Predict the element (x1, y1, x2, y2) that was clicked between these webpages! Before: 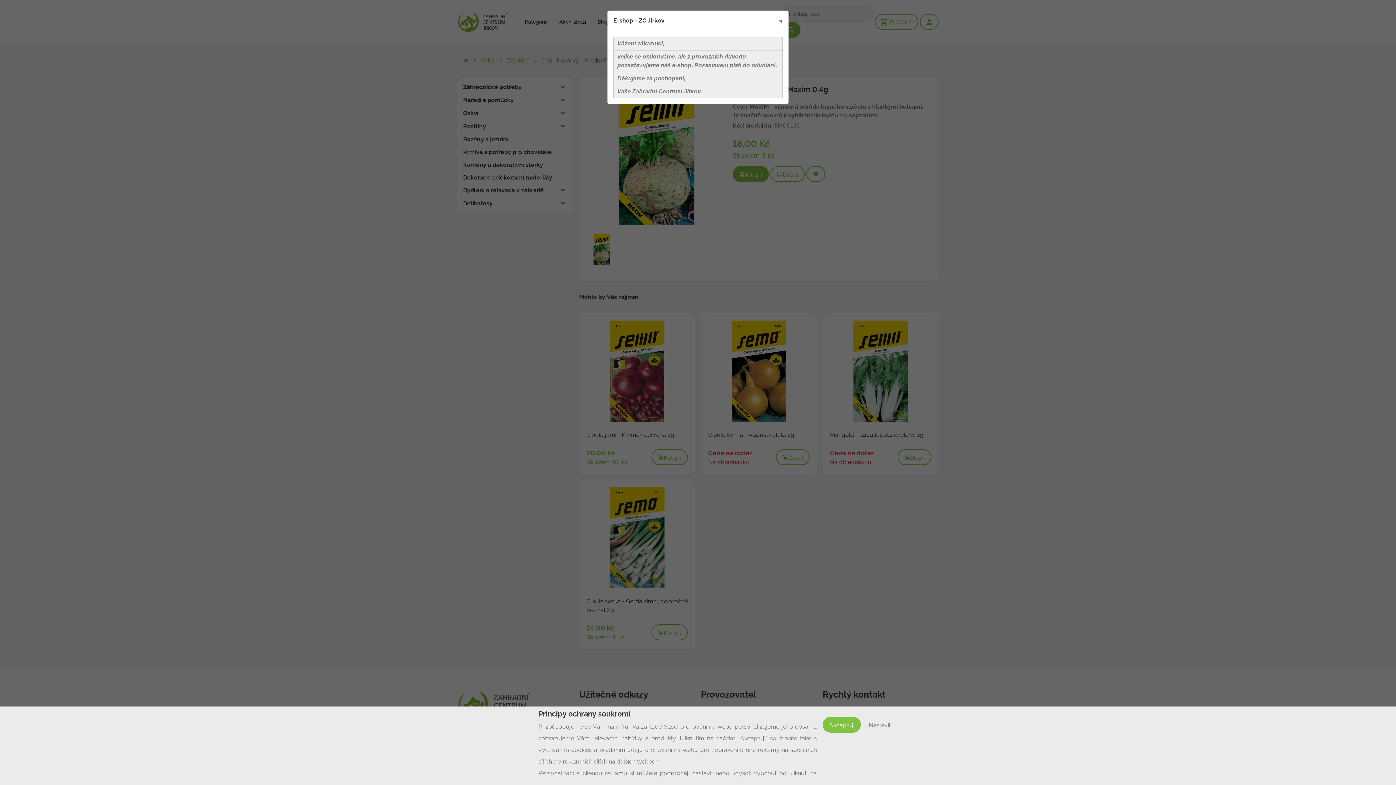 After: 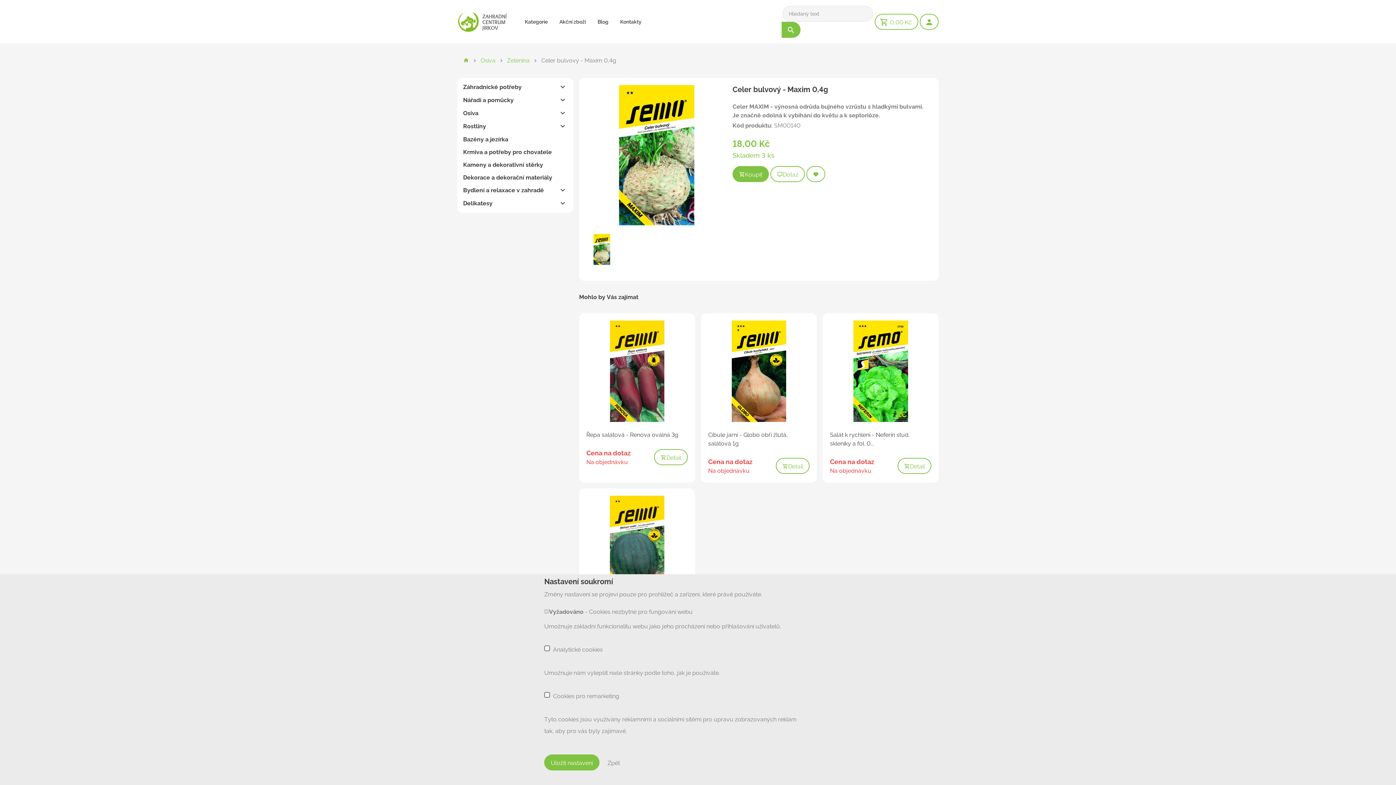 Action: label: Nastavit bbox: (862, 717, 897, 733)